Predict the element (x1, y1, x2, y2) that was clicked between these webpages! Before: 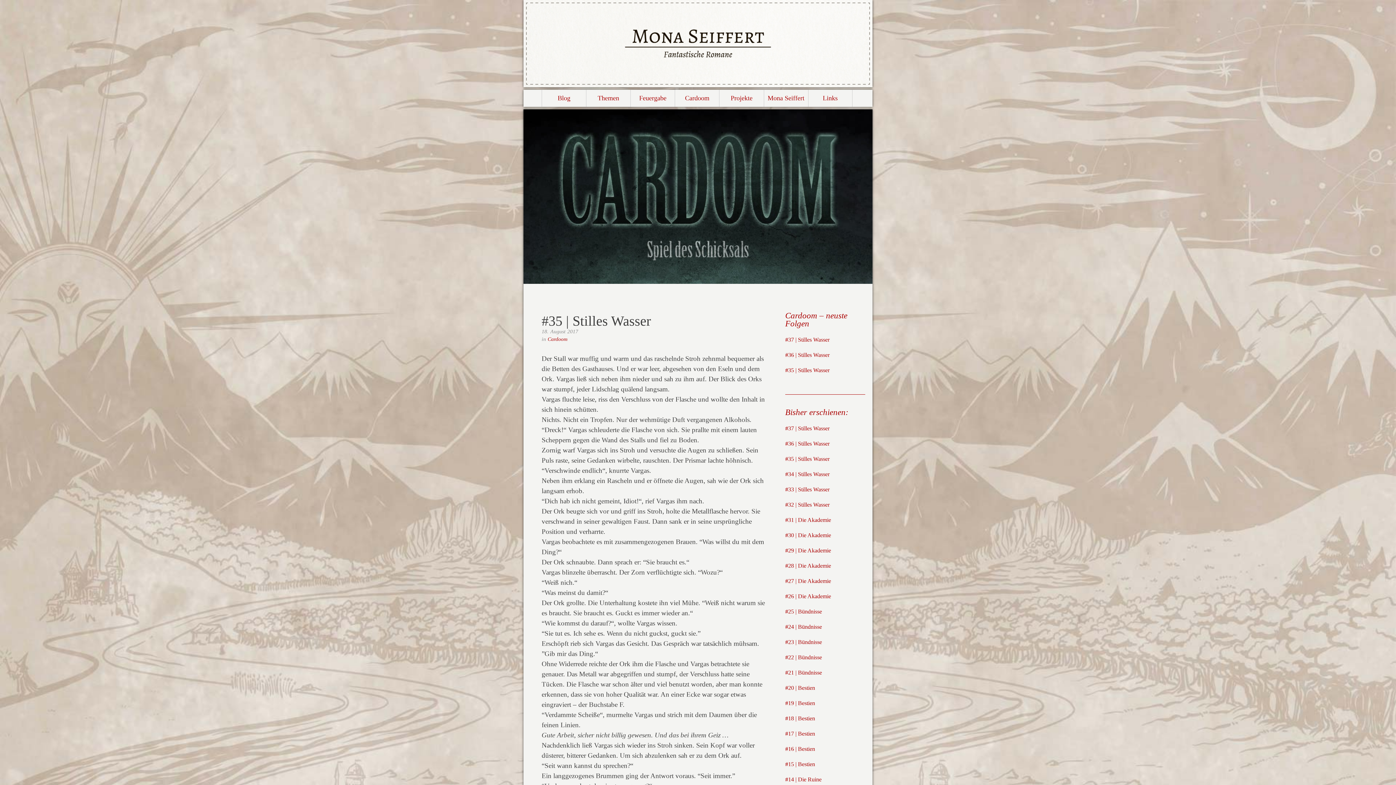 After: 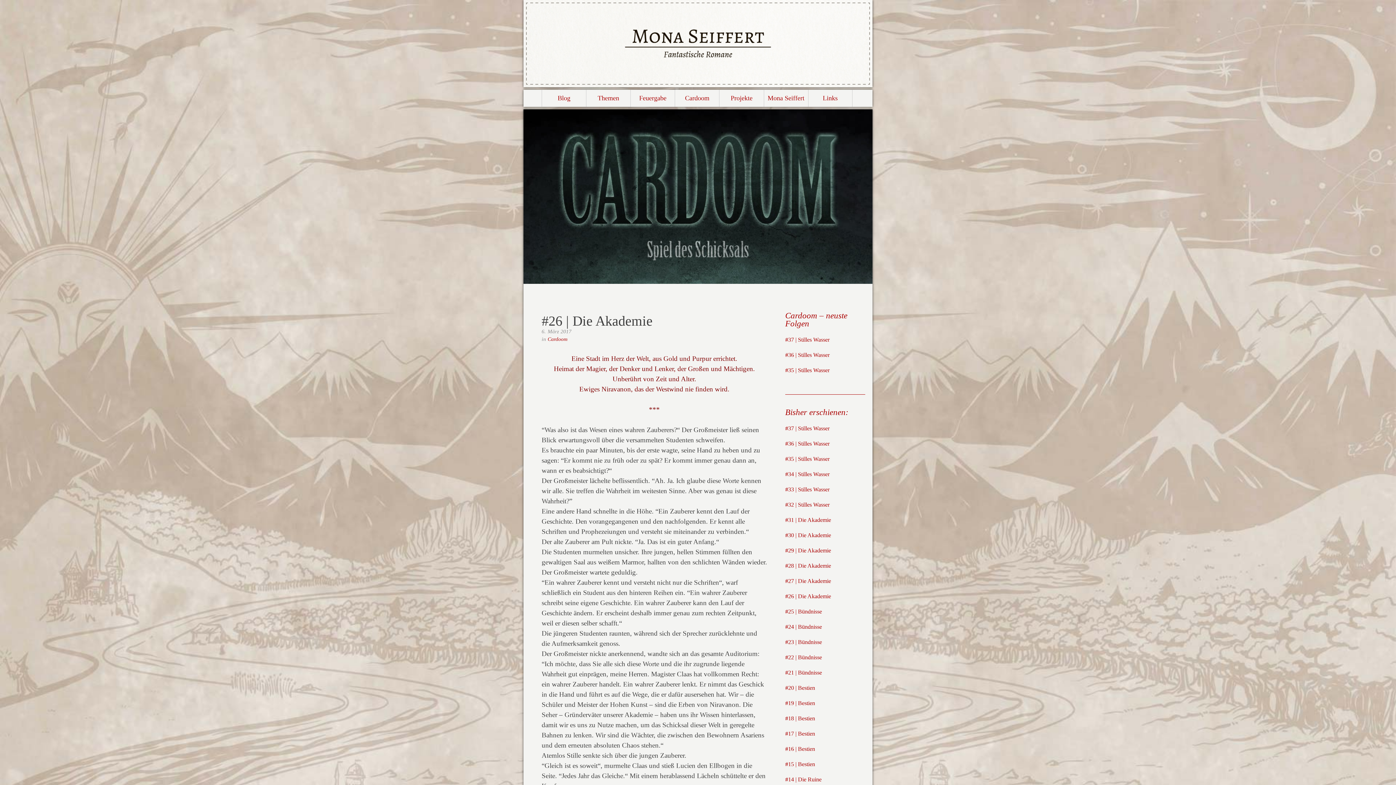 Action: label: #26 | Die Akademie bbox: (785, 593, 831, 599)